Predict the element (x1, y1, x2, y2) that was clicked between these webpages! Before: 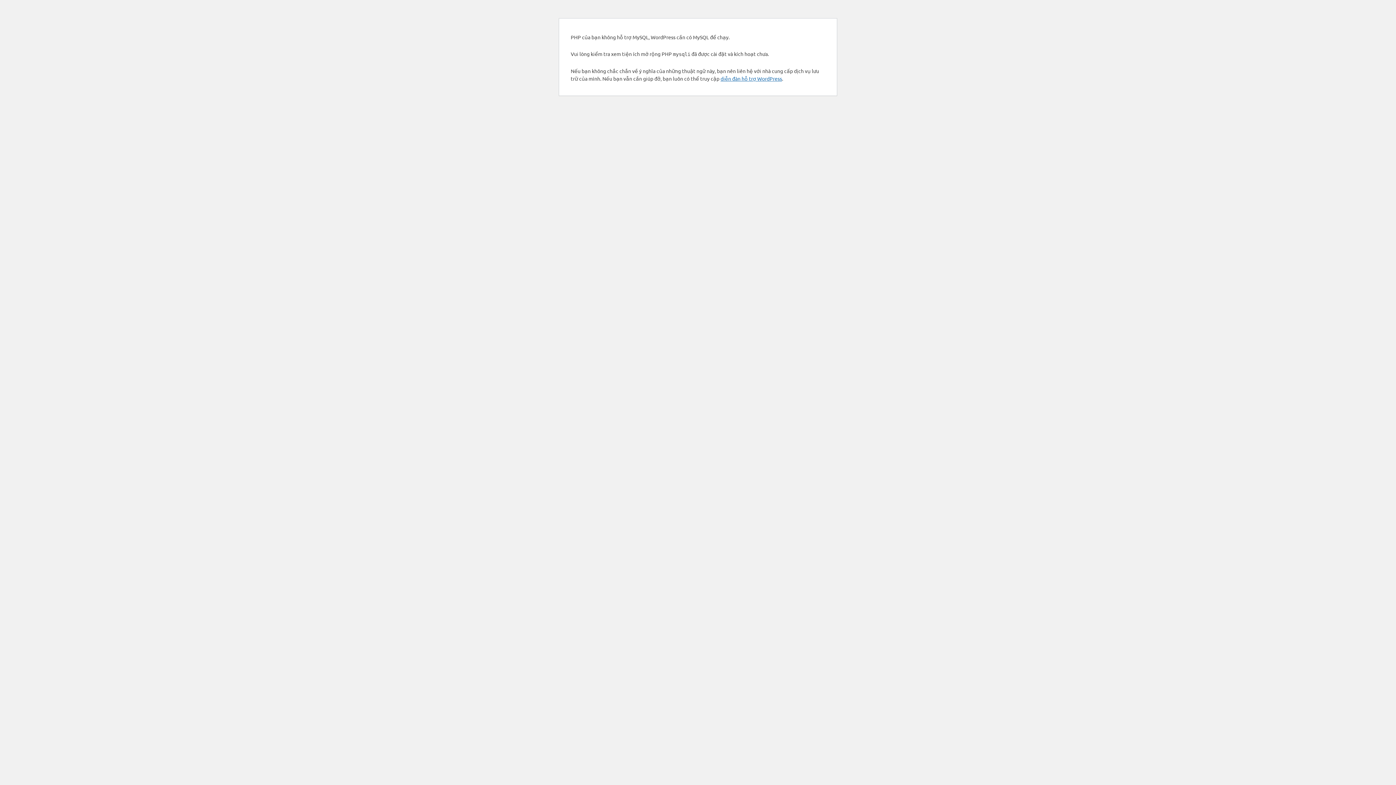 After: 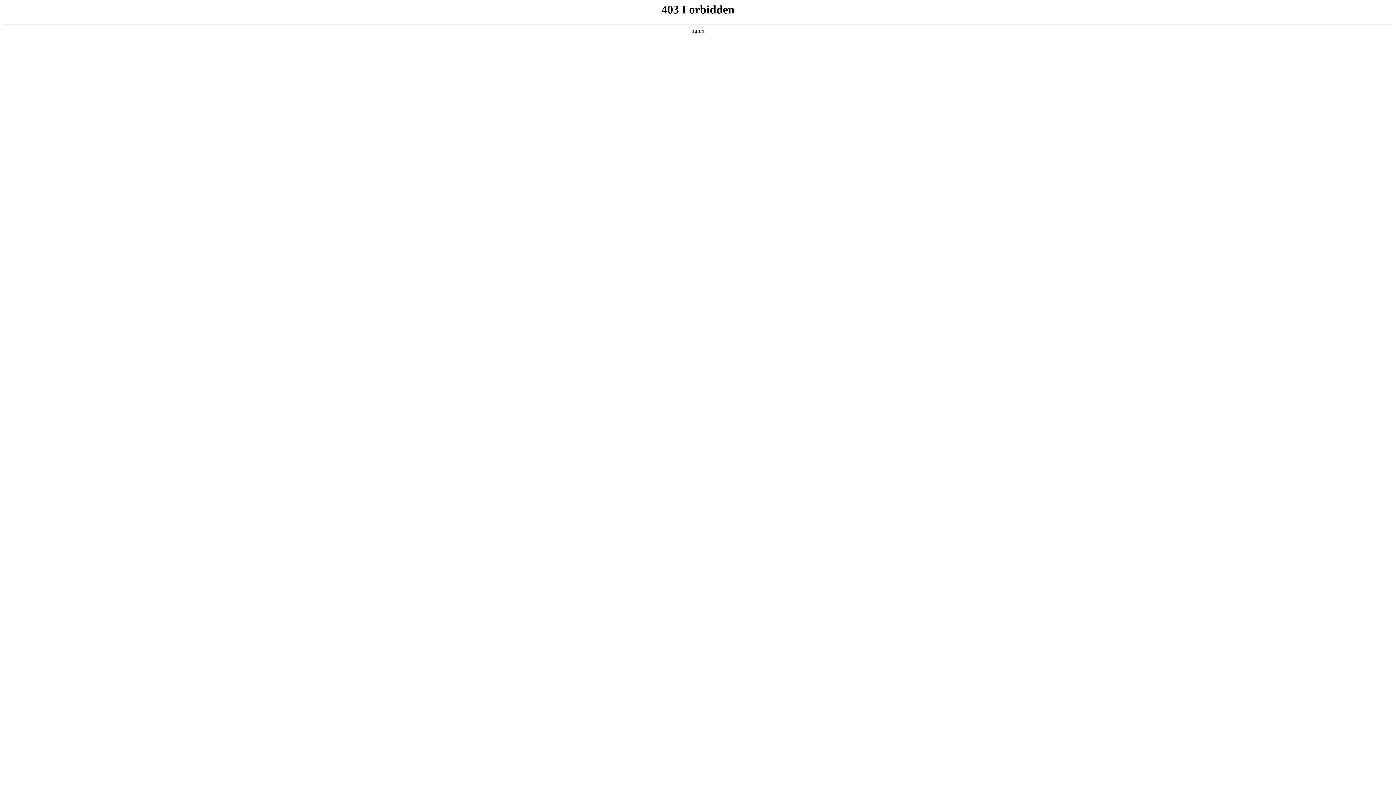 Action: bbox: (720, 75, 782, 81) label: diễn đàn hỗ trợ WordPress